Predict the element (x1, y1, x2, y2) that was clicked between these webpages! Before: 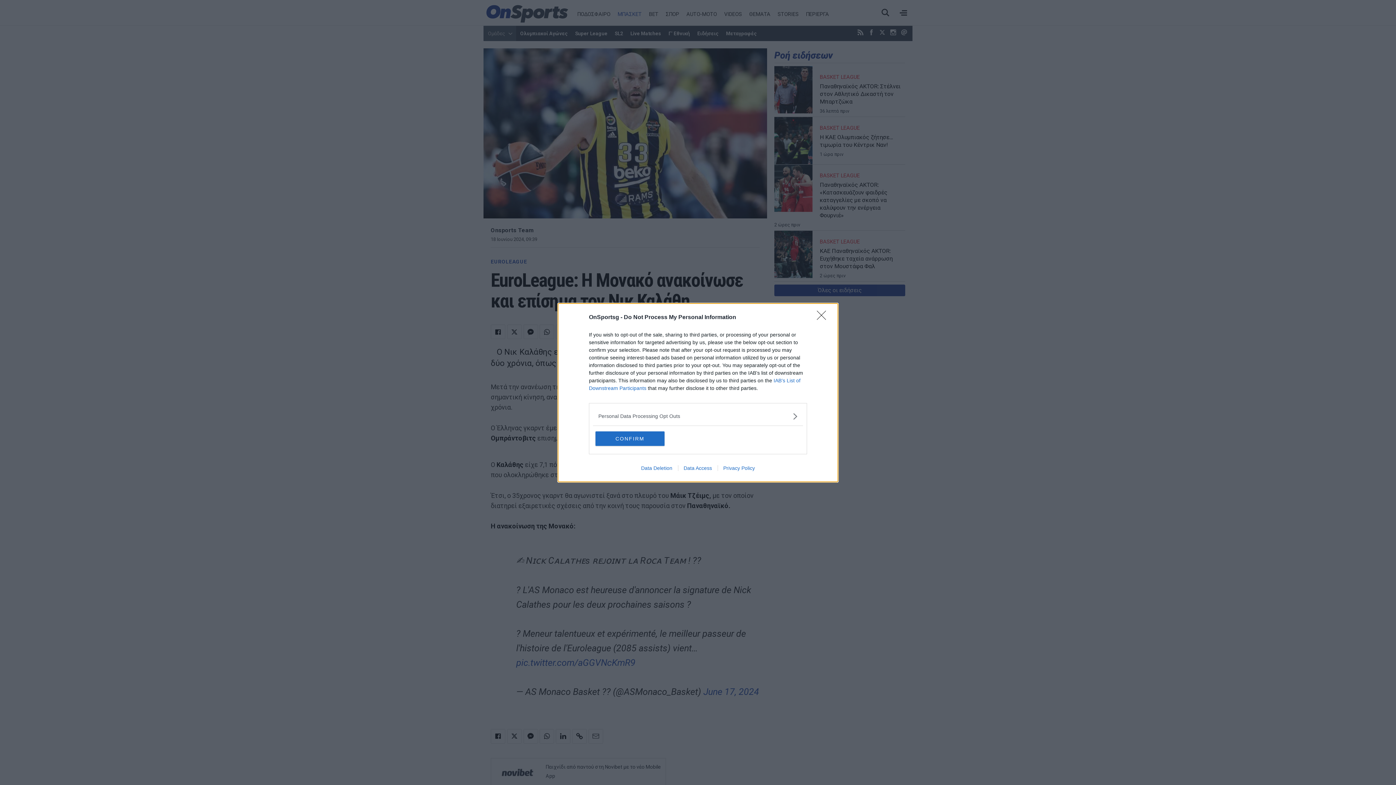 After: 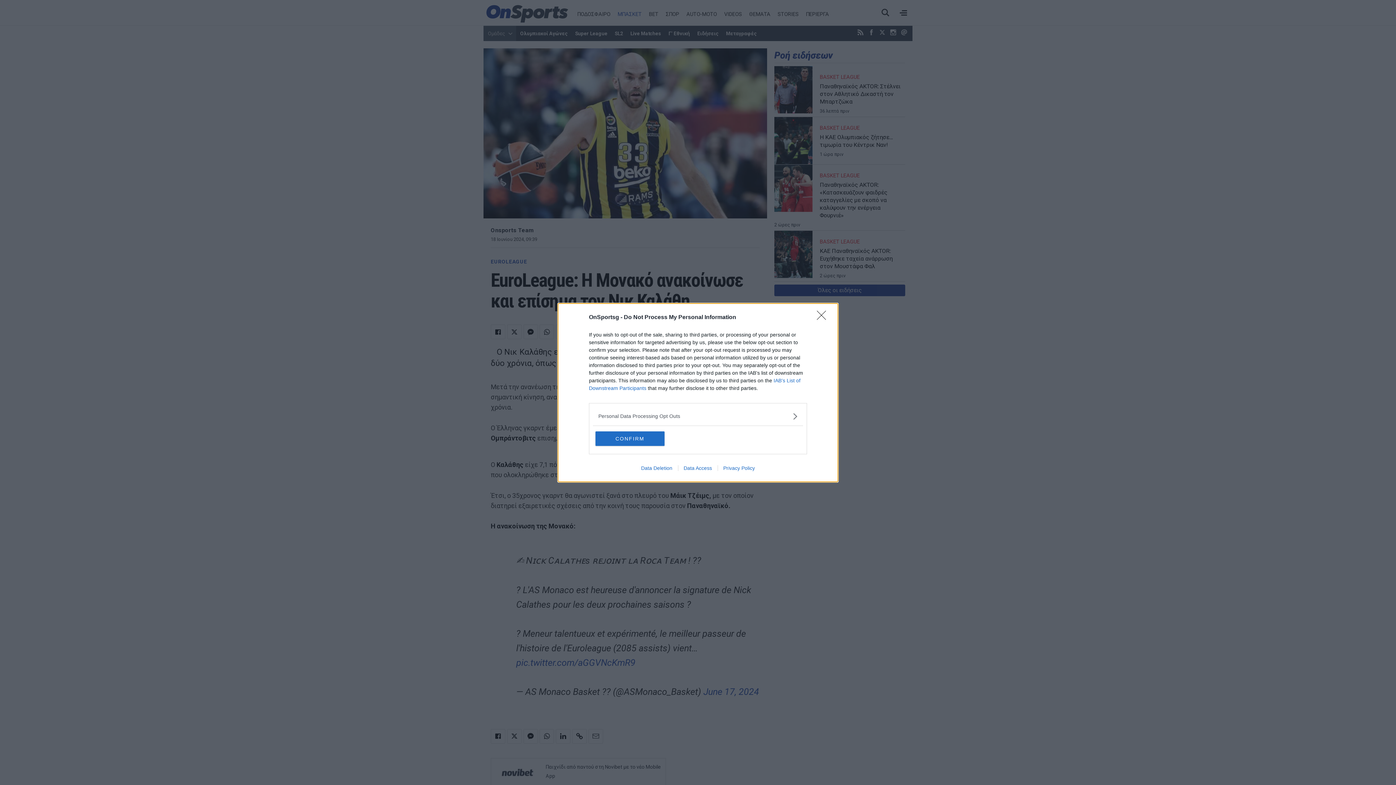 Action: bbox: (635, 465, 678, 471) label: Data Deletion